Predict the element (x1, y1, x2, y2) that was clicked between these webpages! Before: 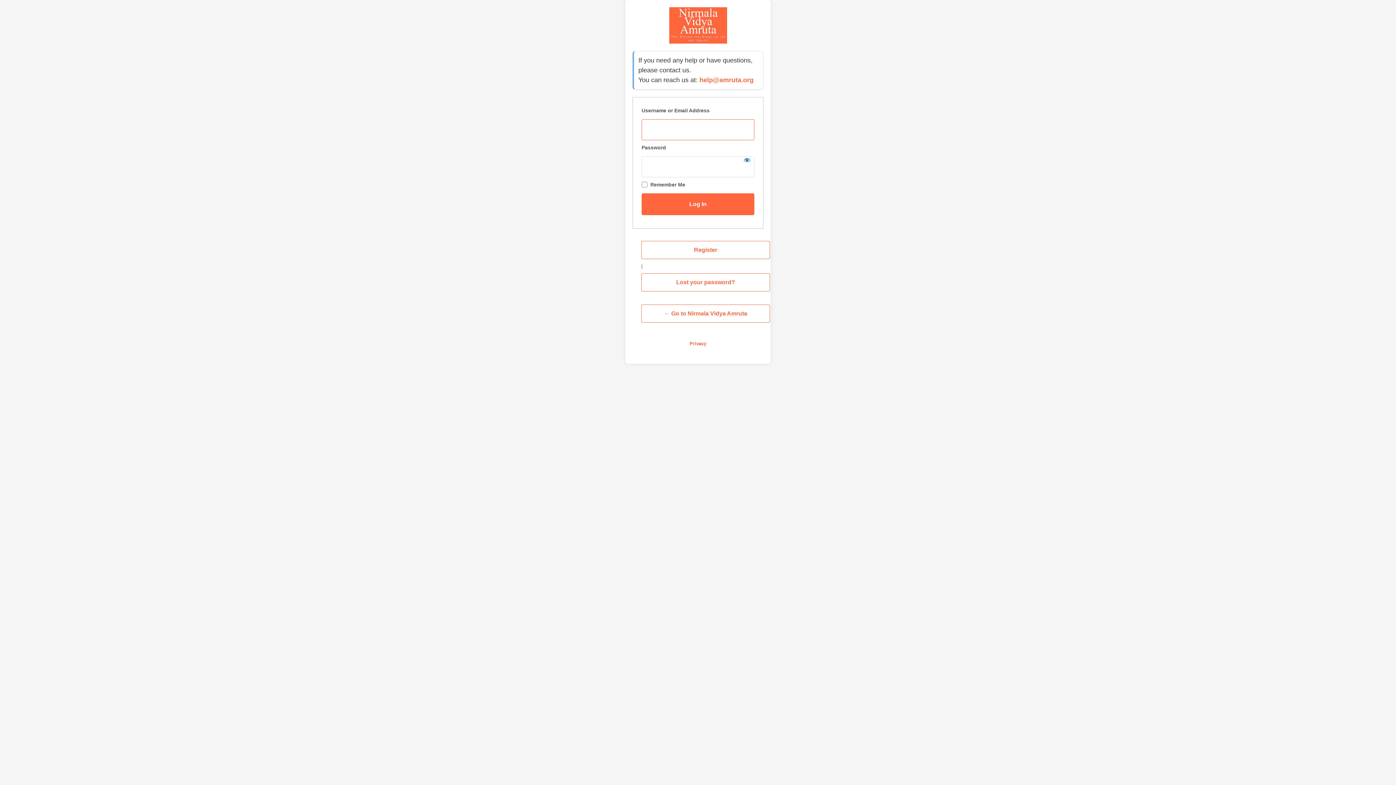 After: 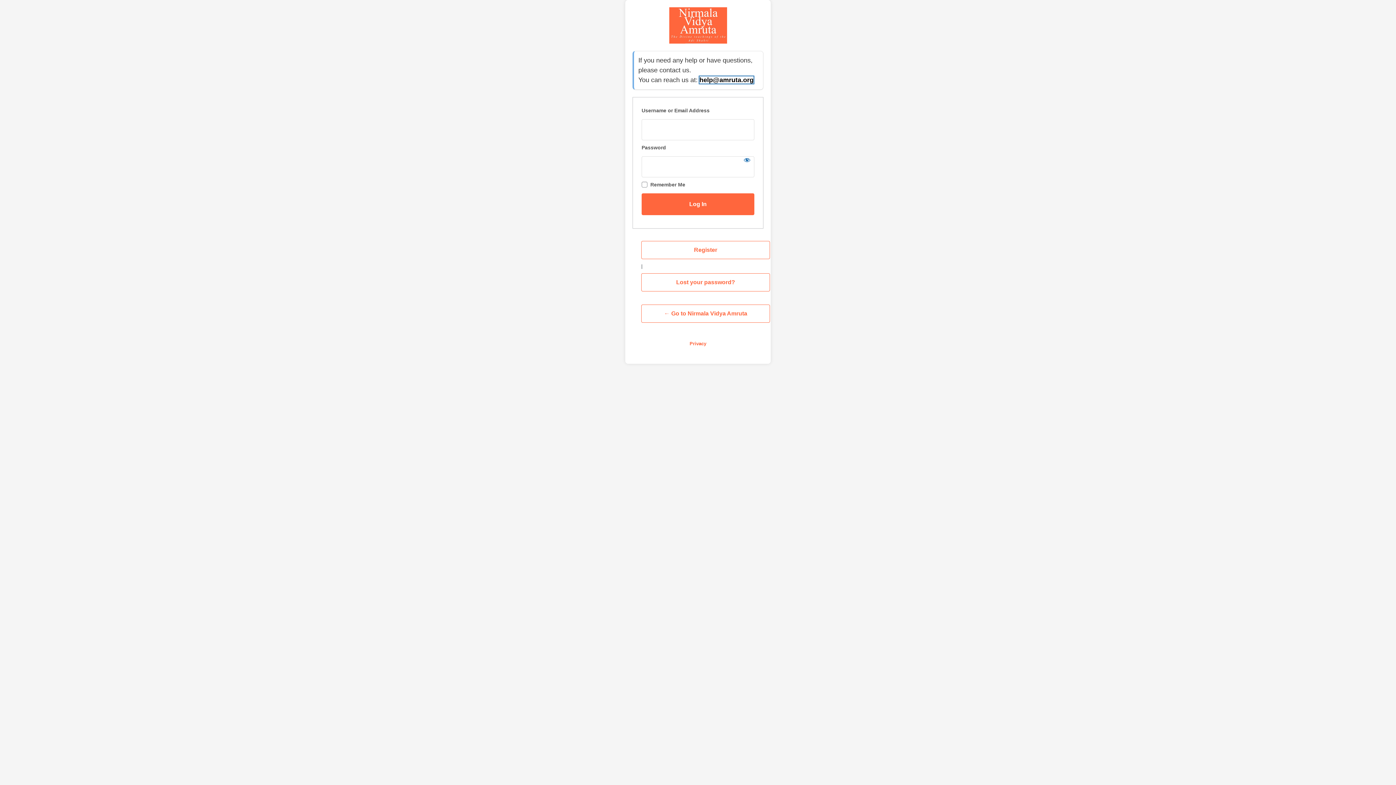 Action: bbox: (699, 76, 753, 83) label: help@amruta.org